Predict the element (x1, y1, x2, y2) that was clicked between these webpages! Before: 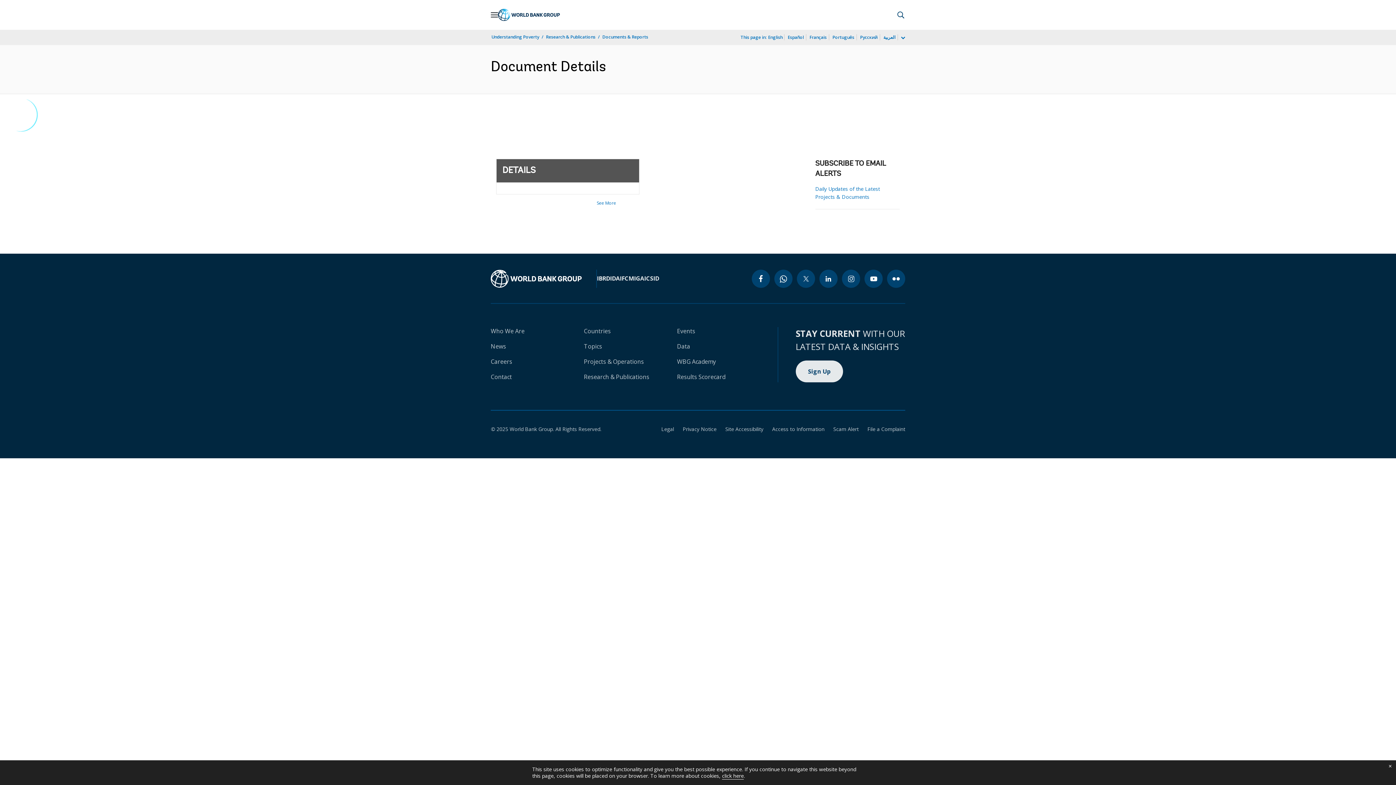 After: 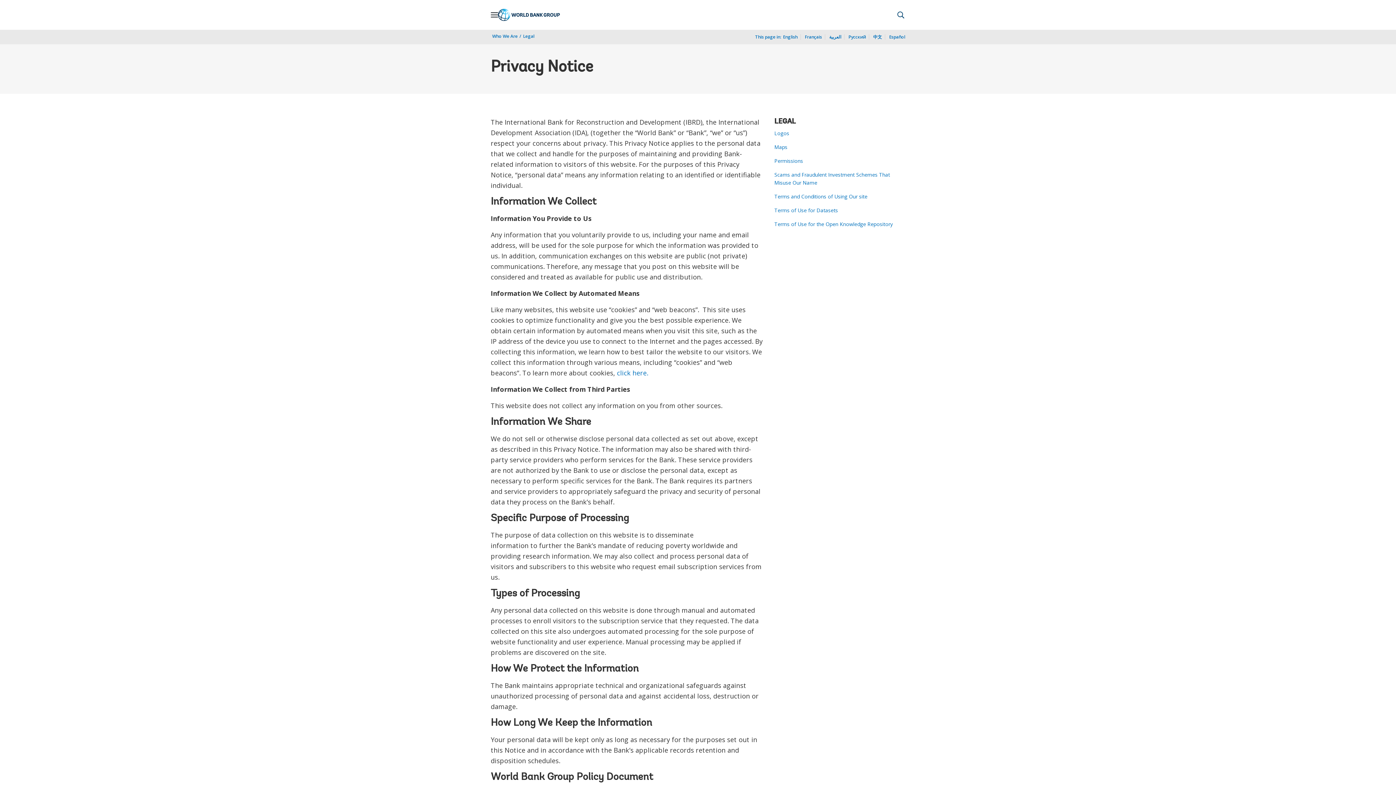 Action: label: click here bbox: (722, 772, 744, 780)